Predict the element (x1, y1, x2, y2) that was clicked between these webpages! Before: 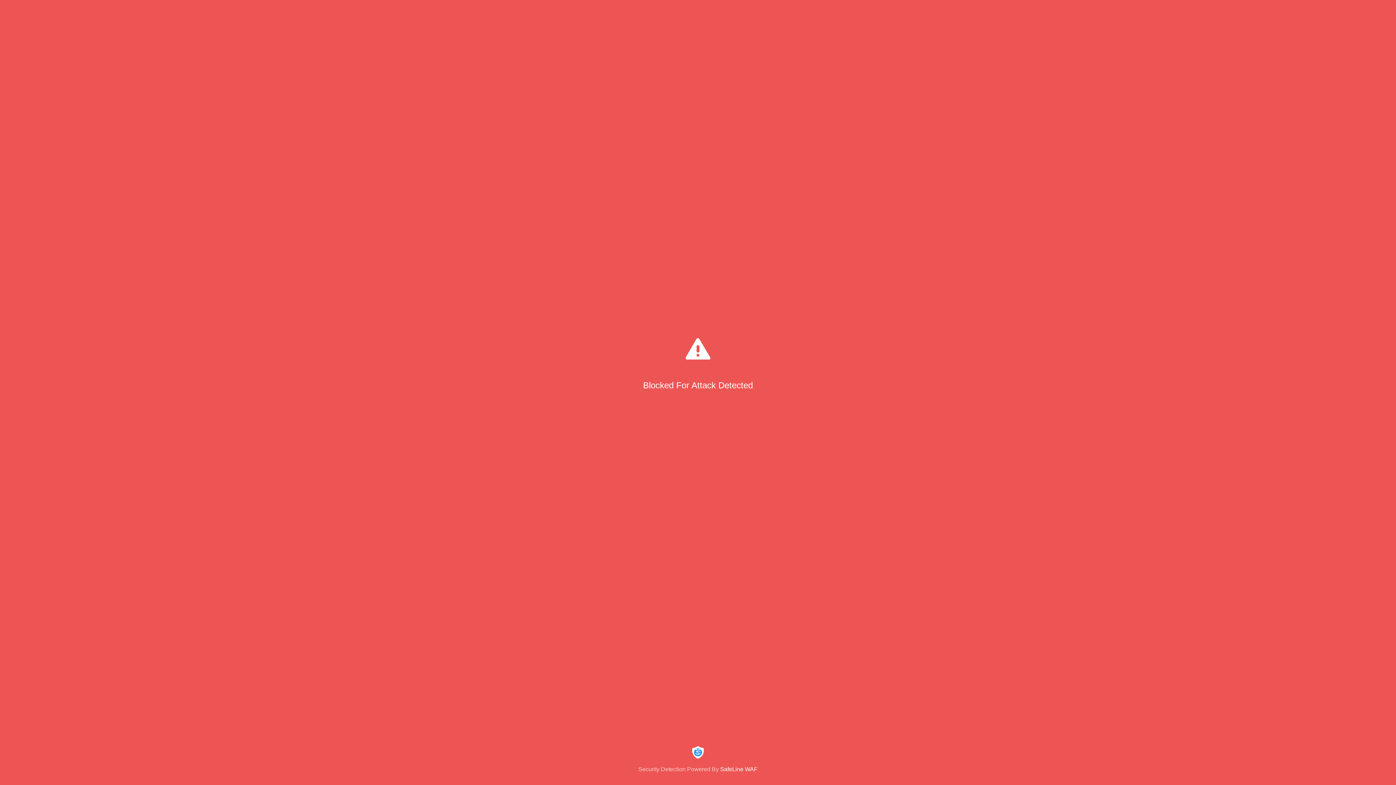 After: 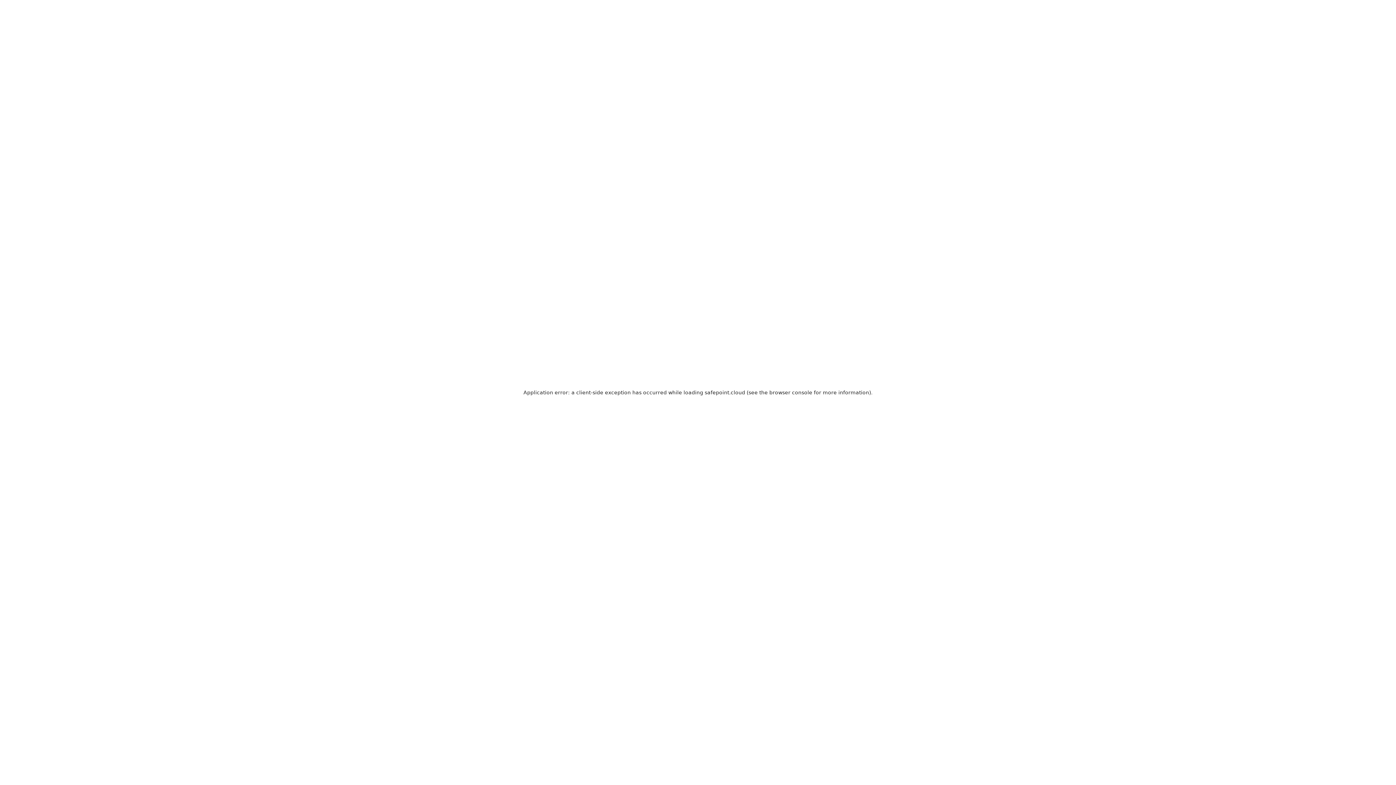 Action: bbox: (0, 744, 1396, 773) label: Security Detection Powered By SafeLine WAF